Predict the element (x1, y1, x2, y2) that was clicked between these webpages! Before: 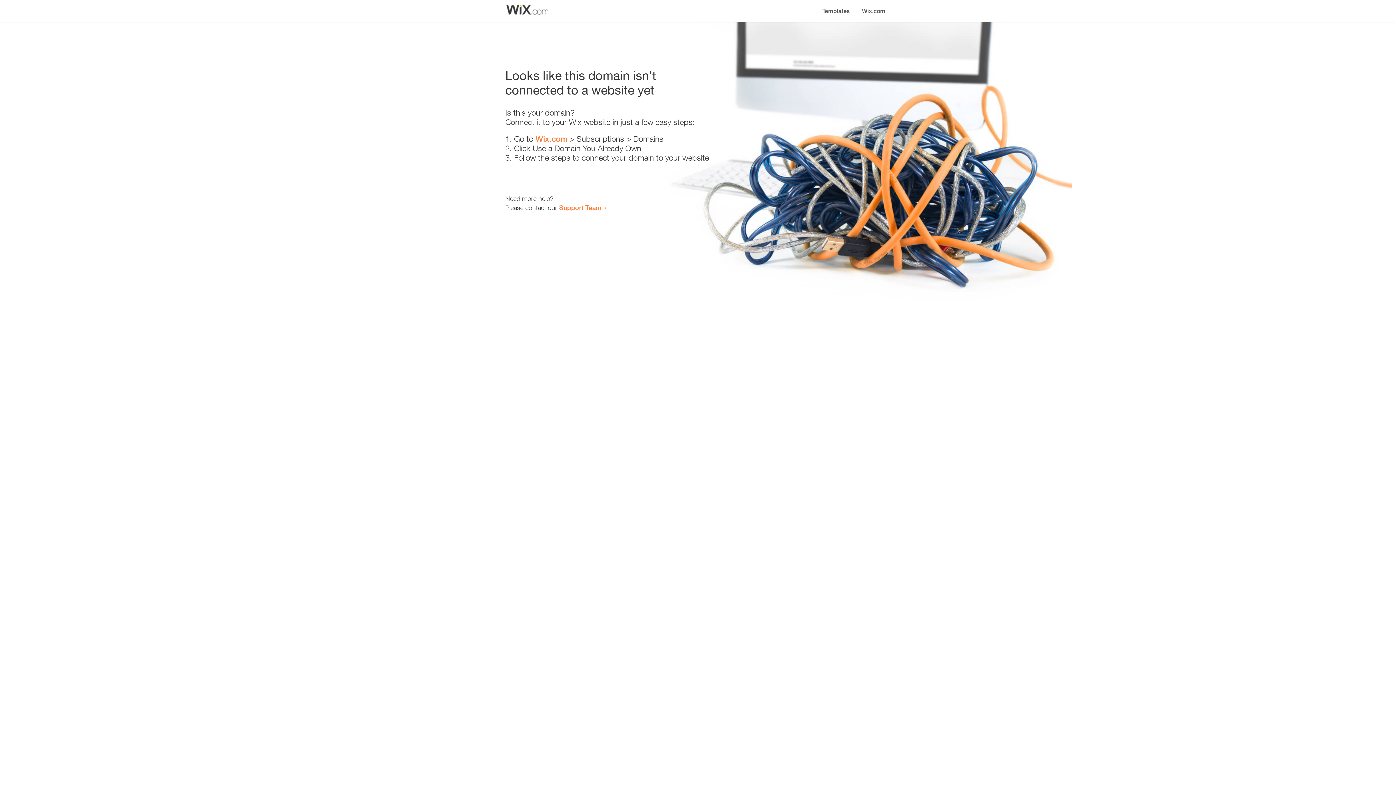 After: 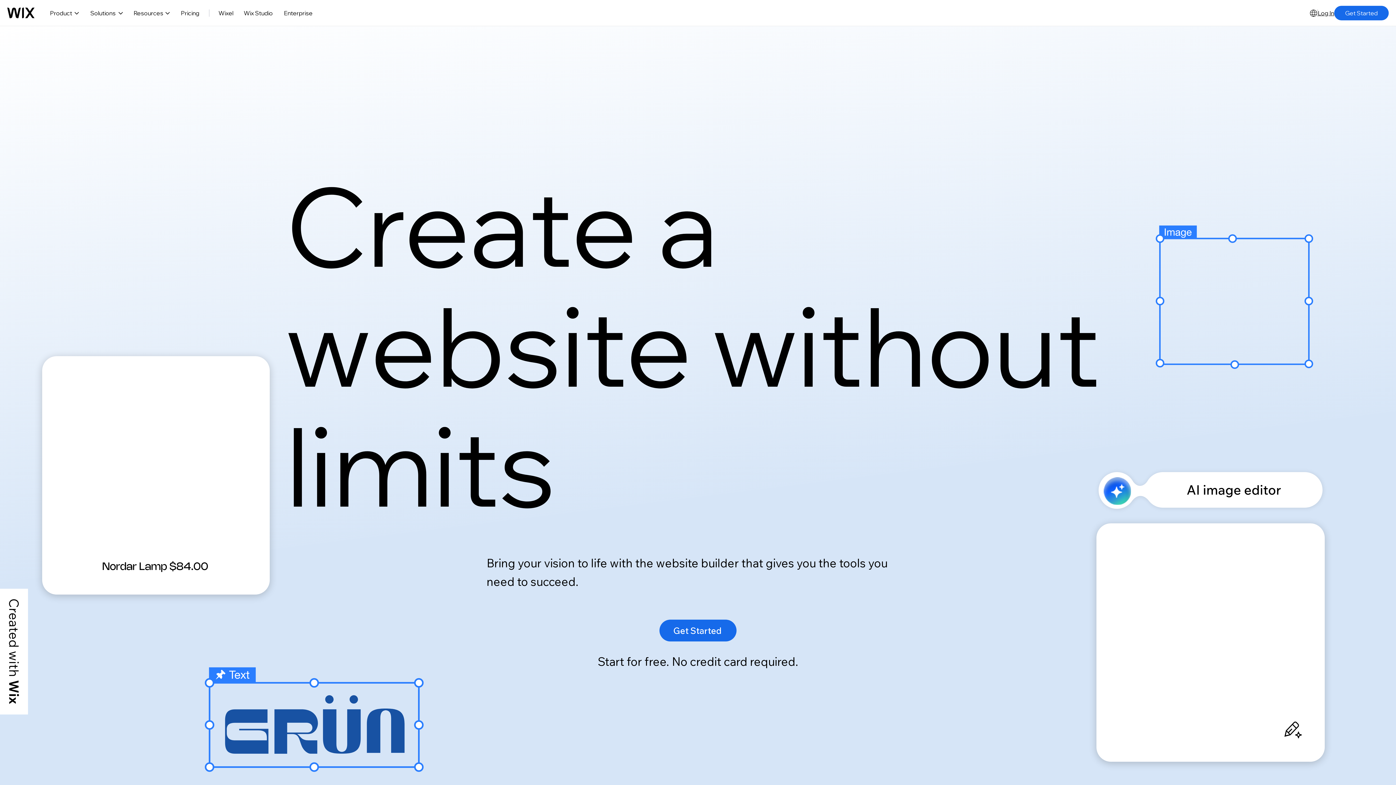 Action: bbox: (535, 134, 567, 143) label: Wix.com